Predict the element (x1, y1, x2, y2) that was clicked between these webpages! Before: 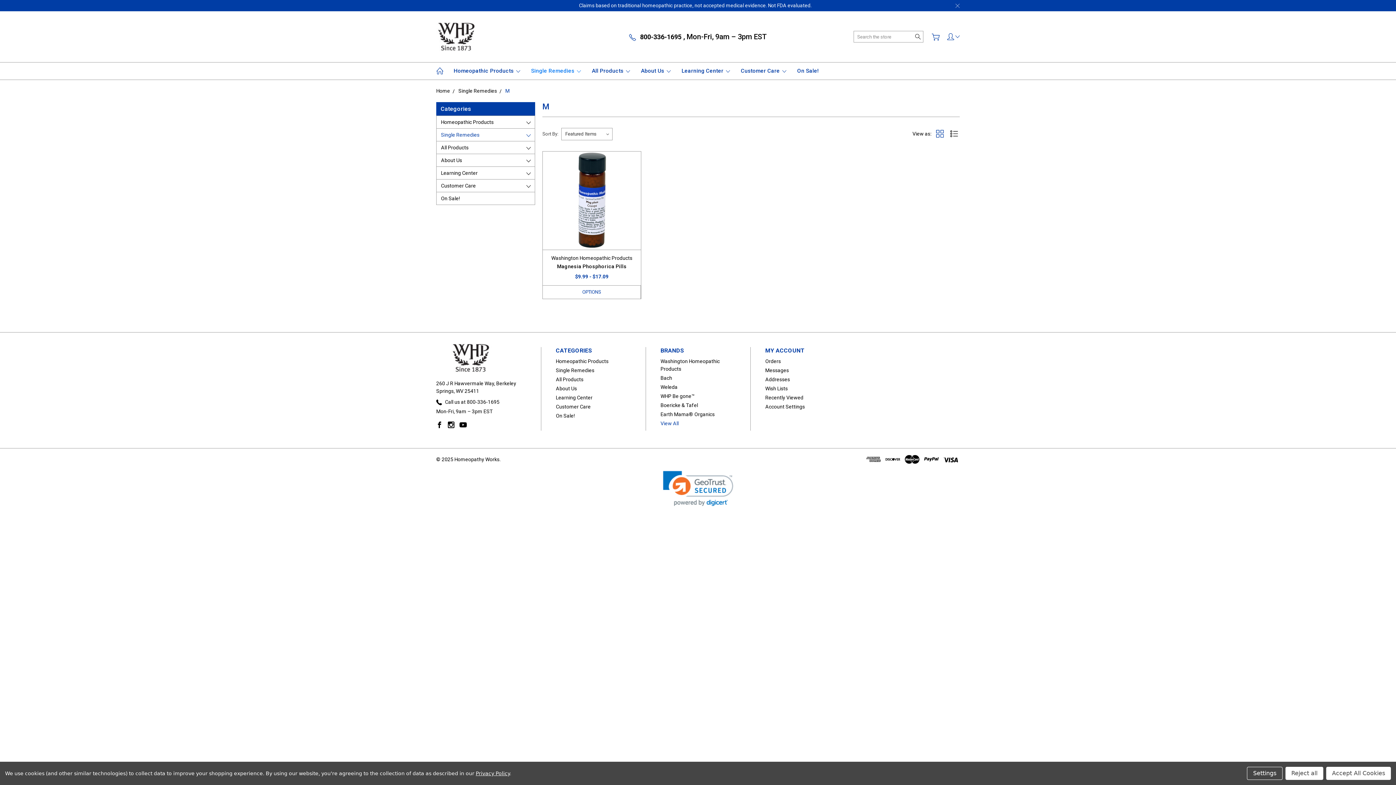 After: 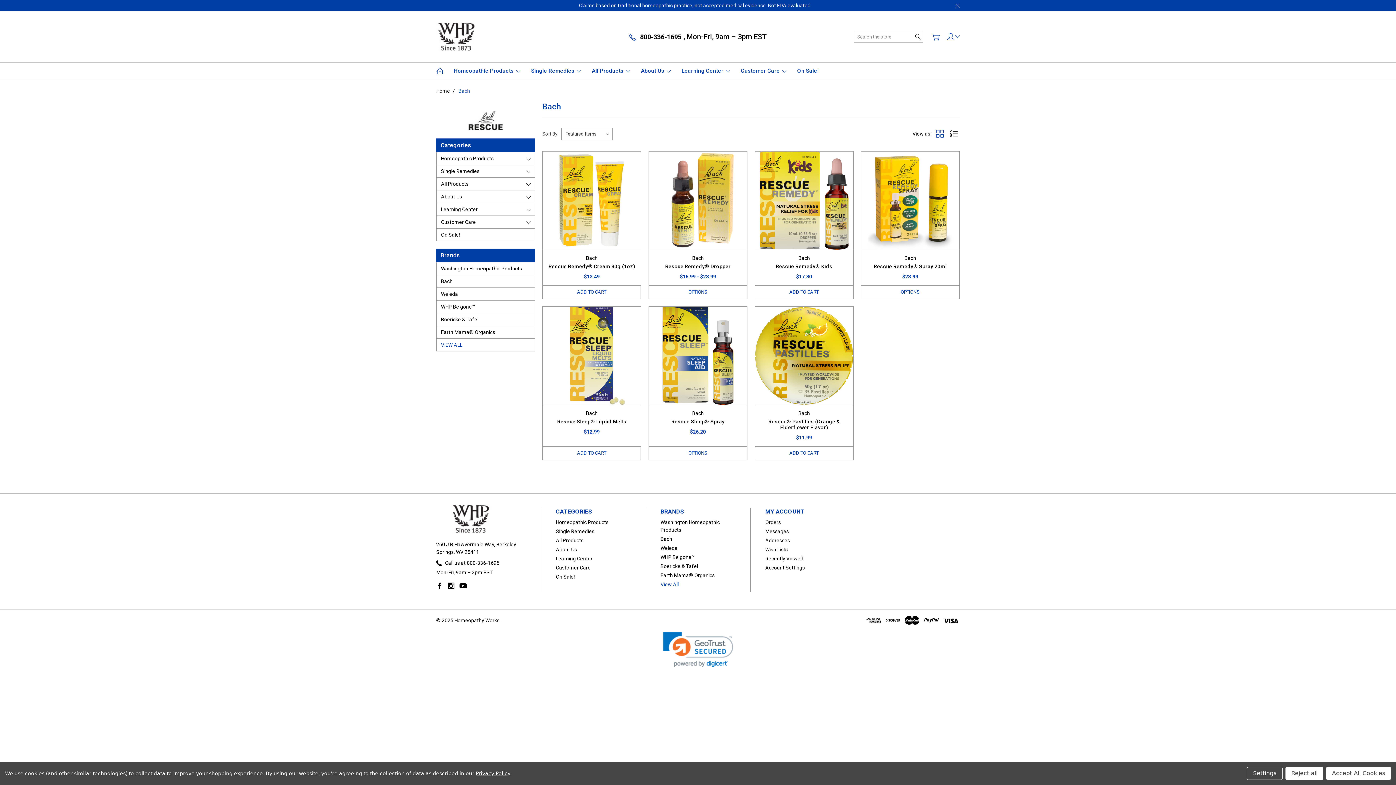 Action: label: Bach bbox: (660, 375, 672, 381)